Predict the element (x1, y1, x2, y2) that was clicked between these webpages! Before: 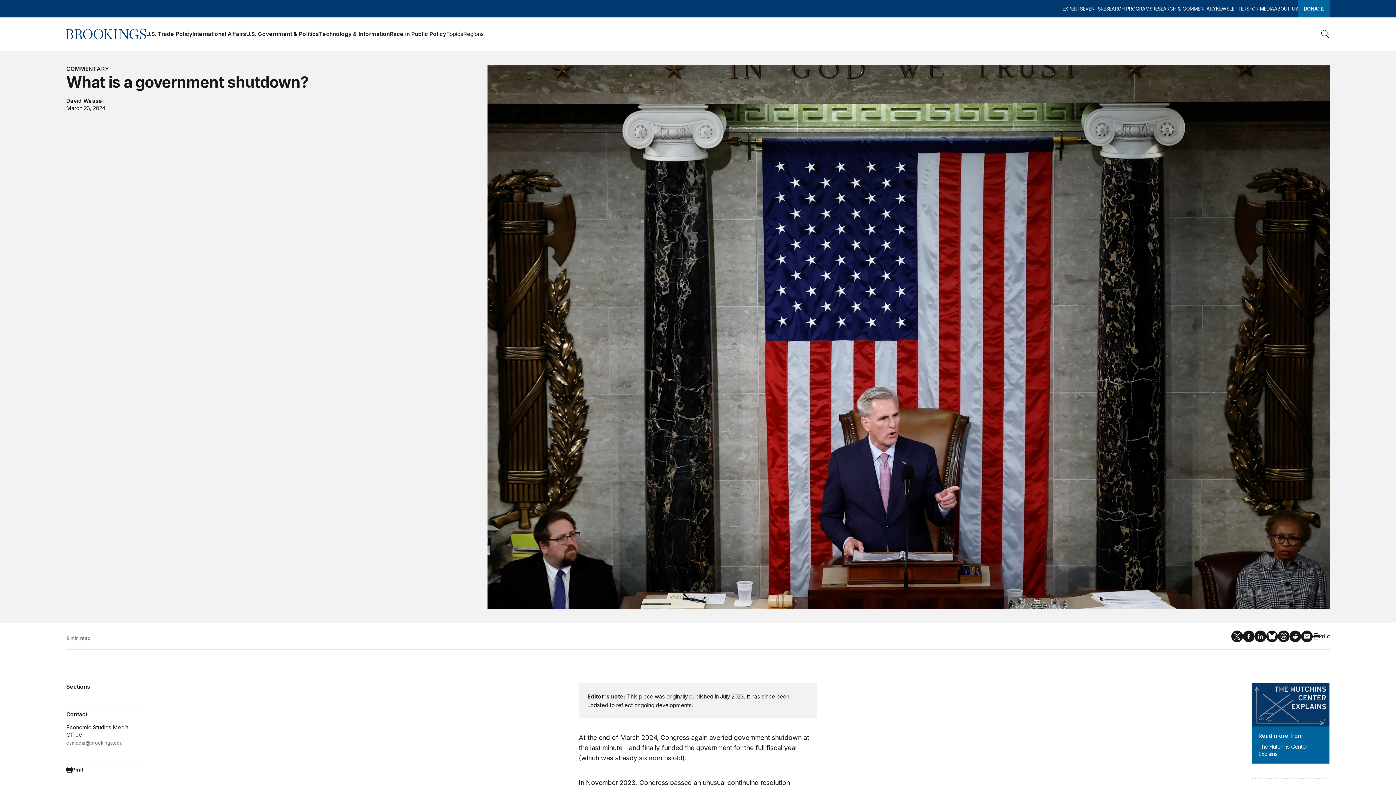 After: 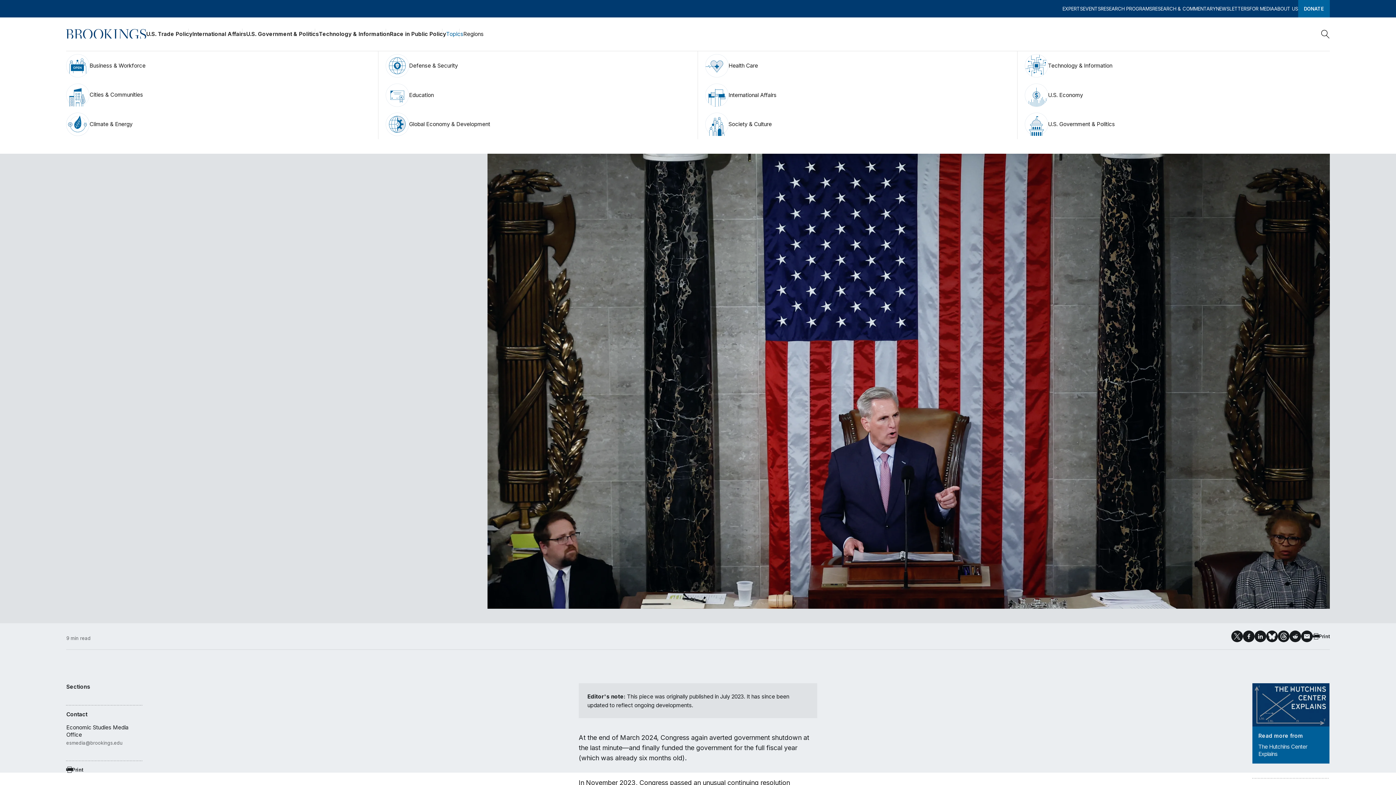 Action: bbox: (446, 28, 463, 39) label: Topics